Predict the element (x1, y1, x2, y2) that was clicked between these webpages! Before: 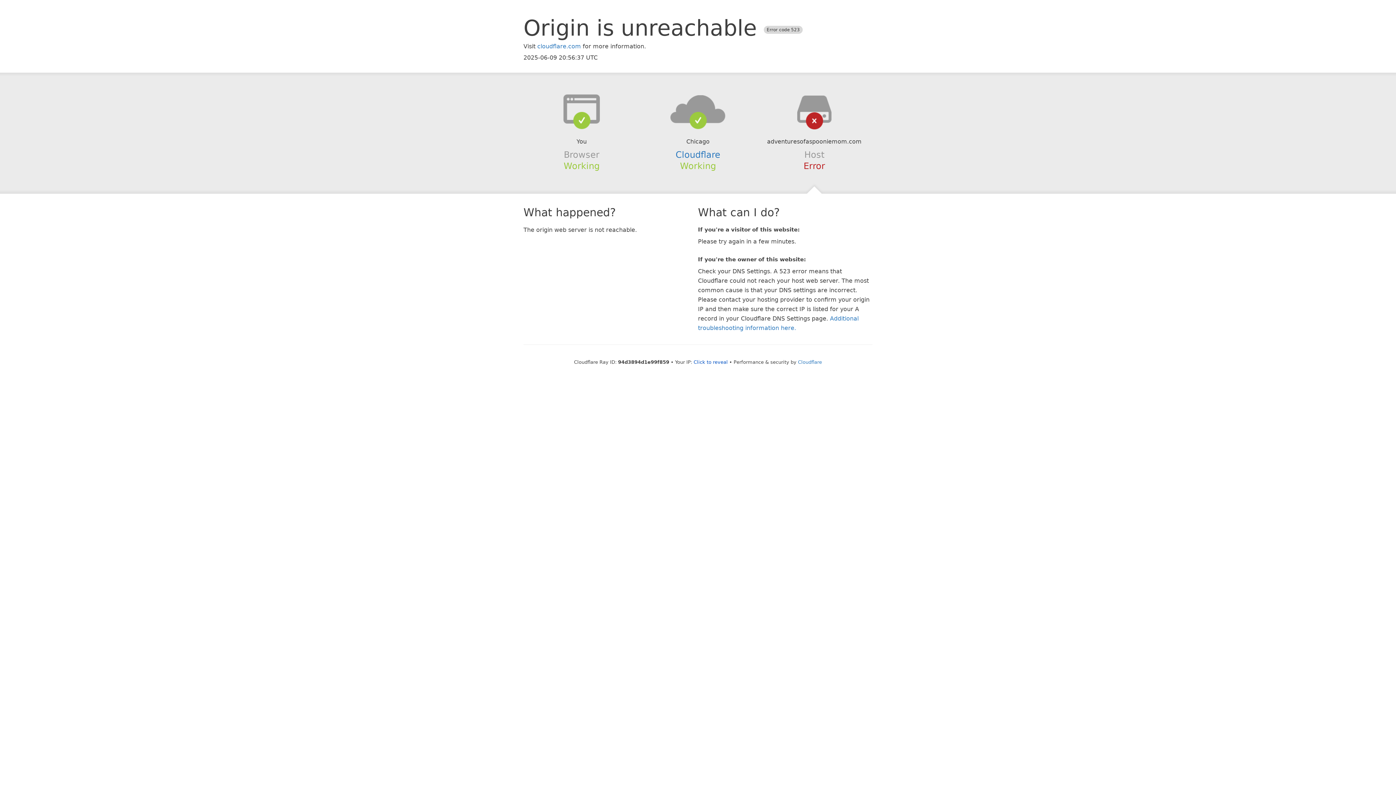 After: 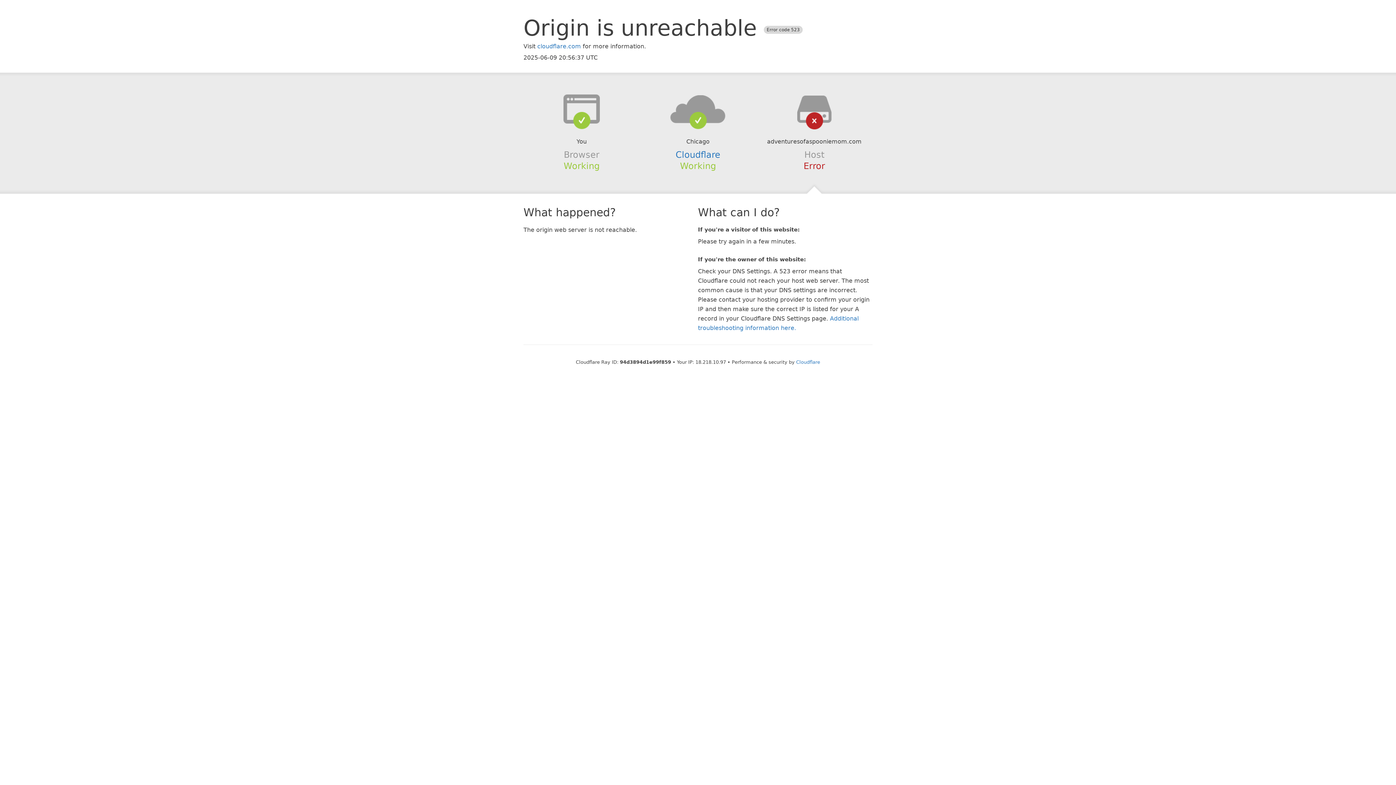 Action: bbox: (693, 359, 728, 364) label: Click to reveal